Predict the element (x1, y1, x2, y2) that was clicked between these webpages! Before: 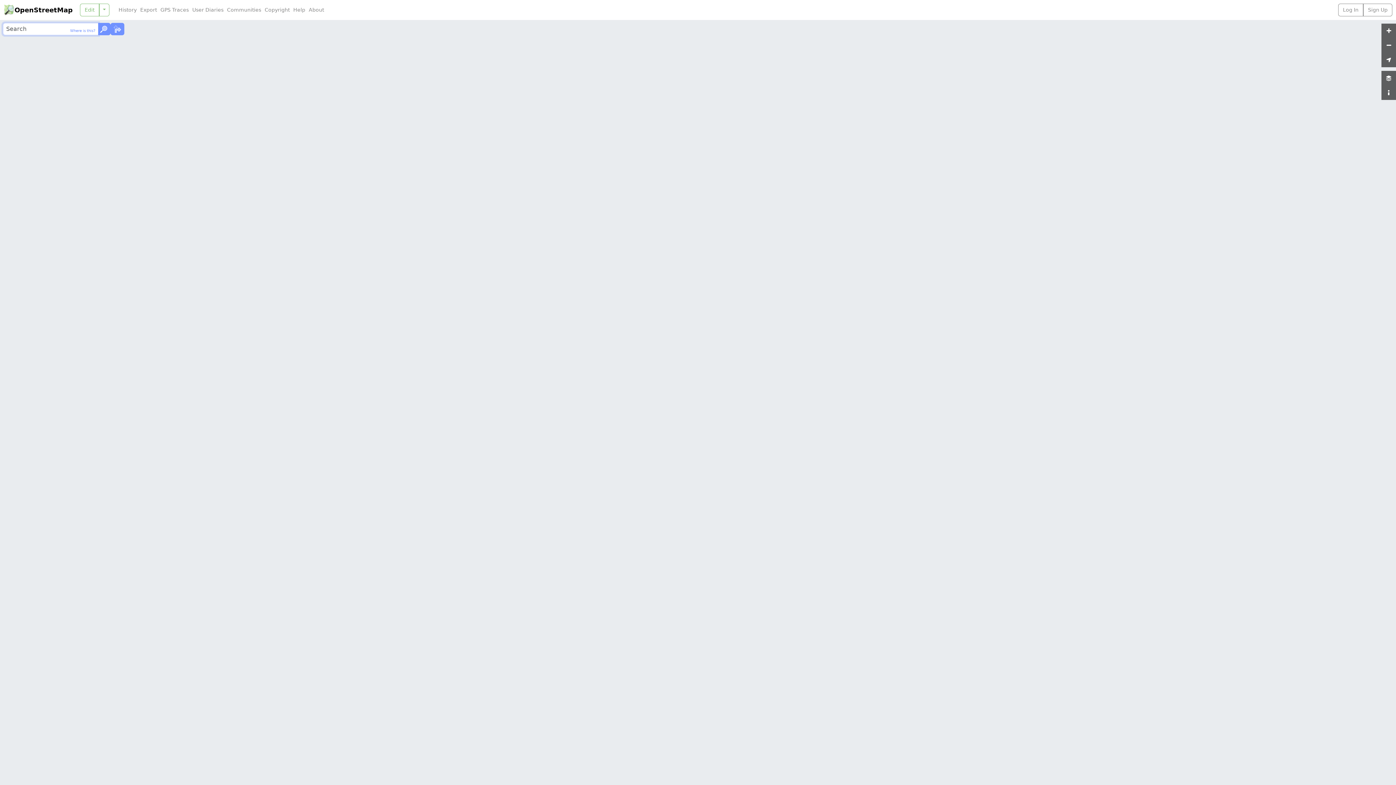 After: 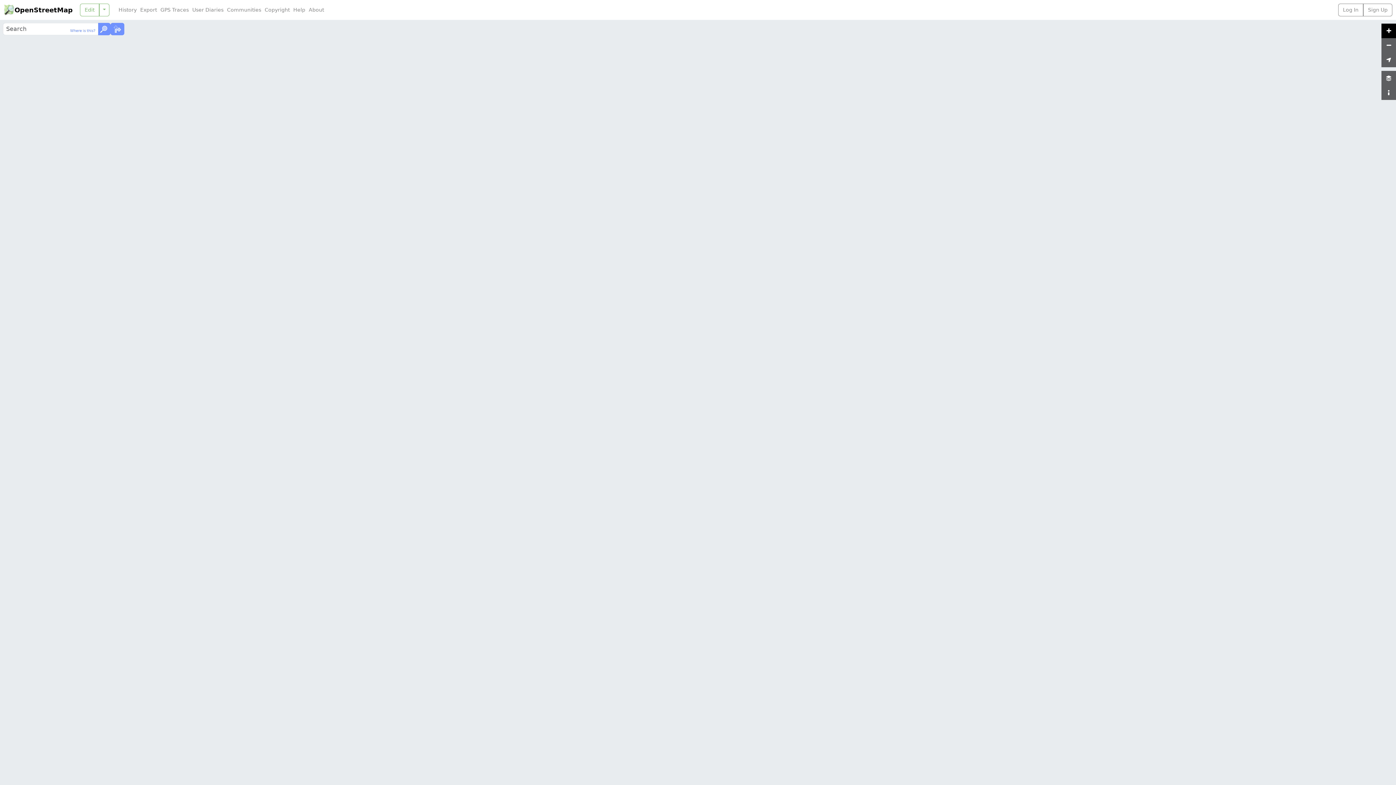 Action: bbox: (1381, 23, 1396, 38)